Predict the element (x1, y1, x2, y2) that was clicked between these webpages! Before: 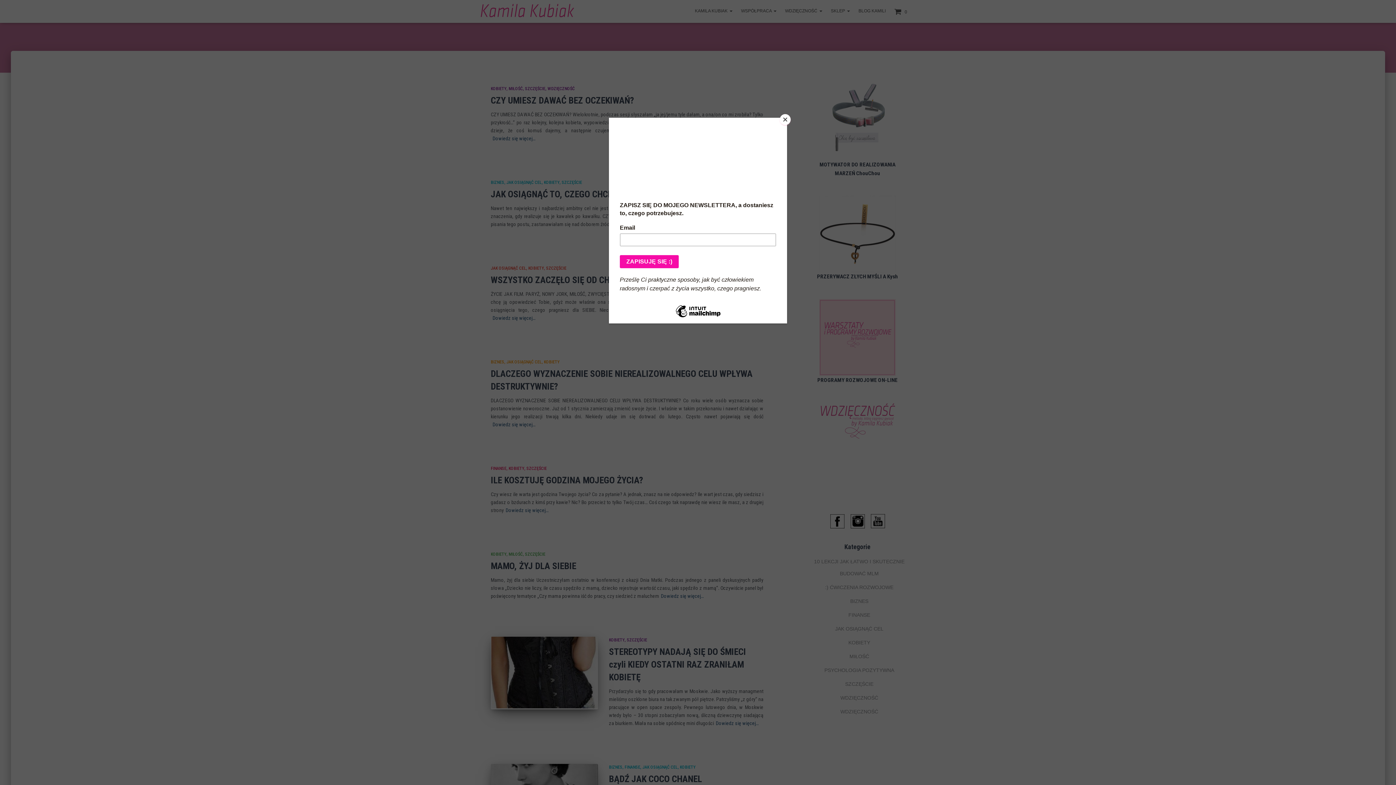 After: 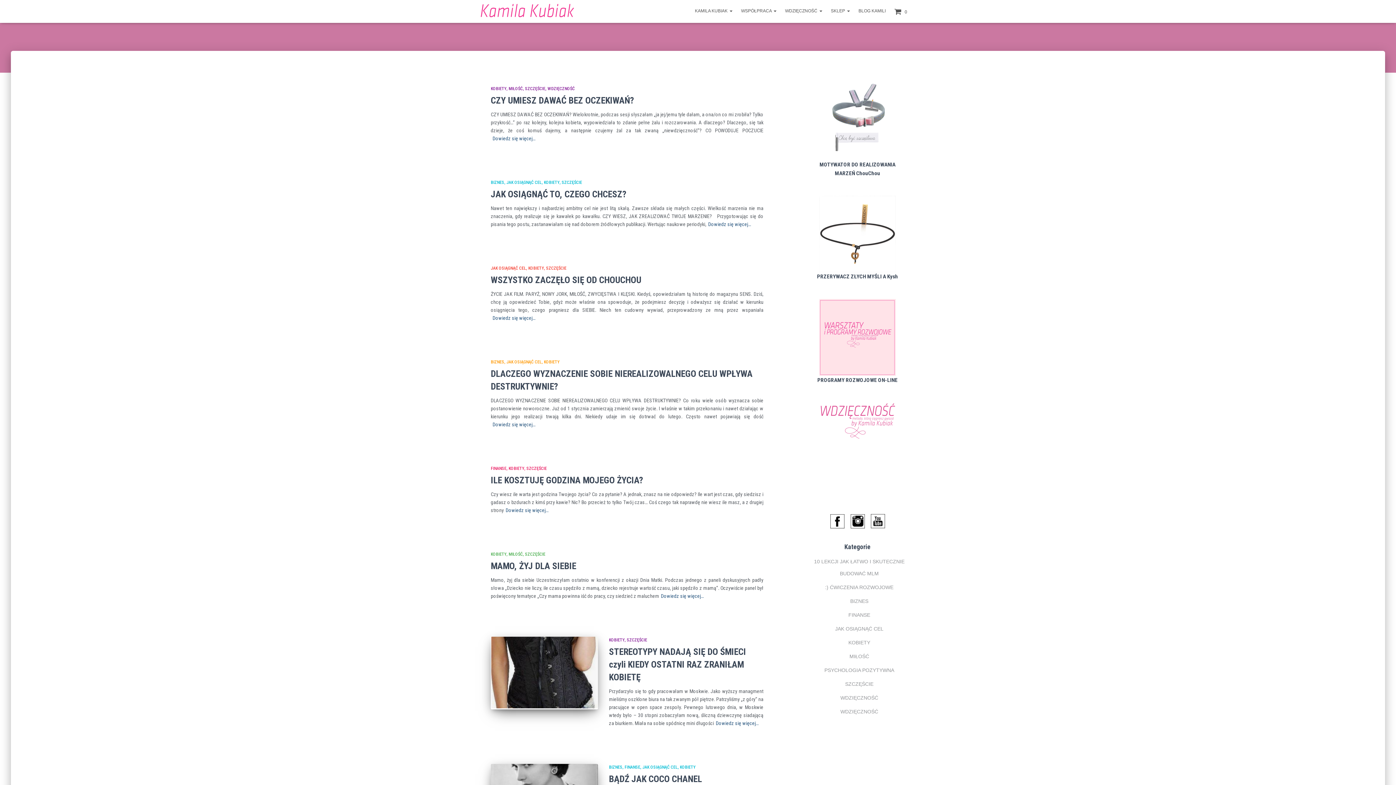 Action: bbox: (780, 114, 790, 125) label: Close